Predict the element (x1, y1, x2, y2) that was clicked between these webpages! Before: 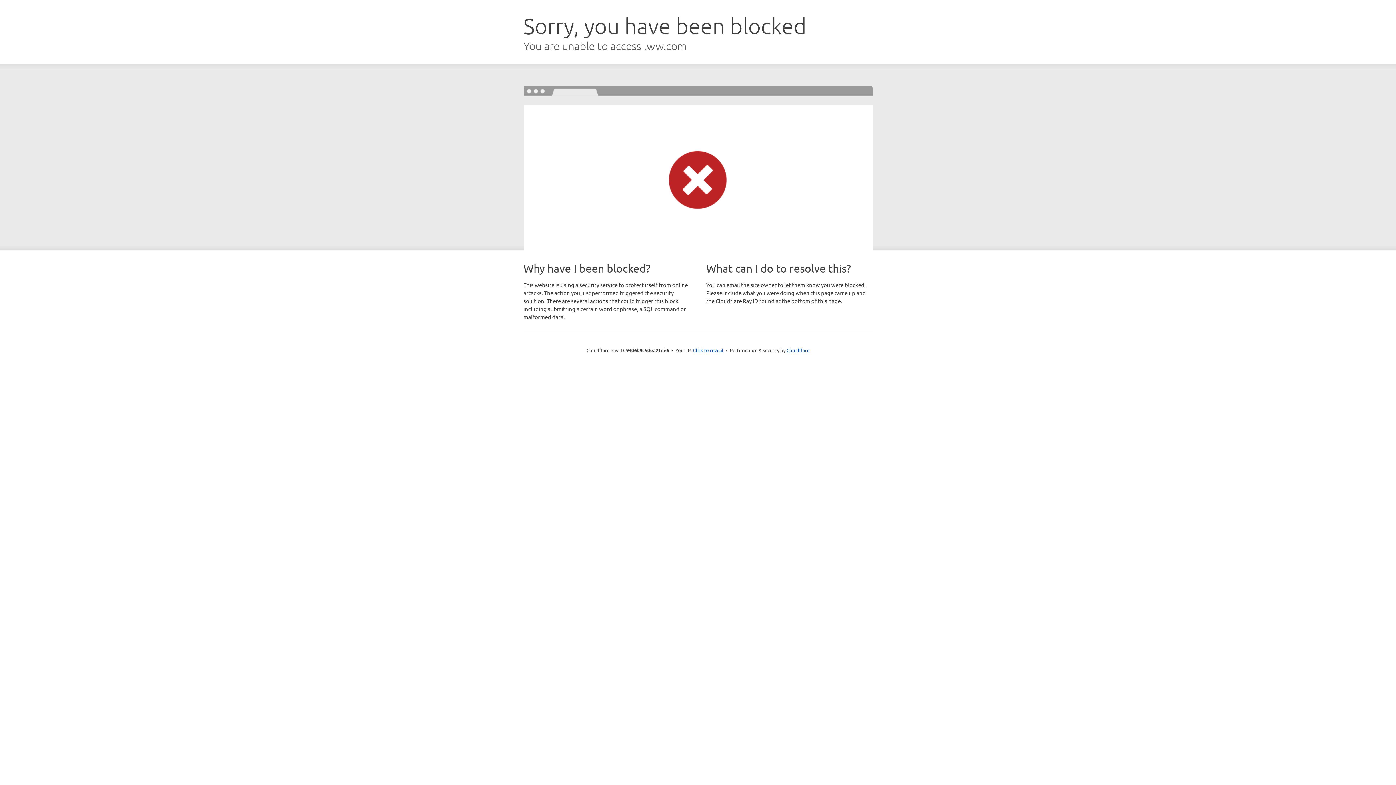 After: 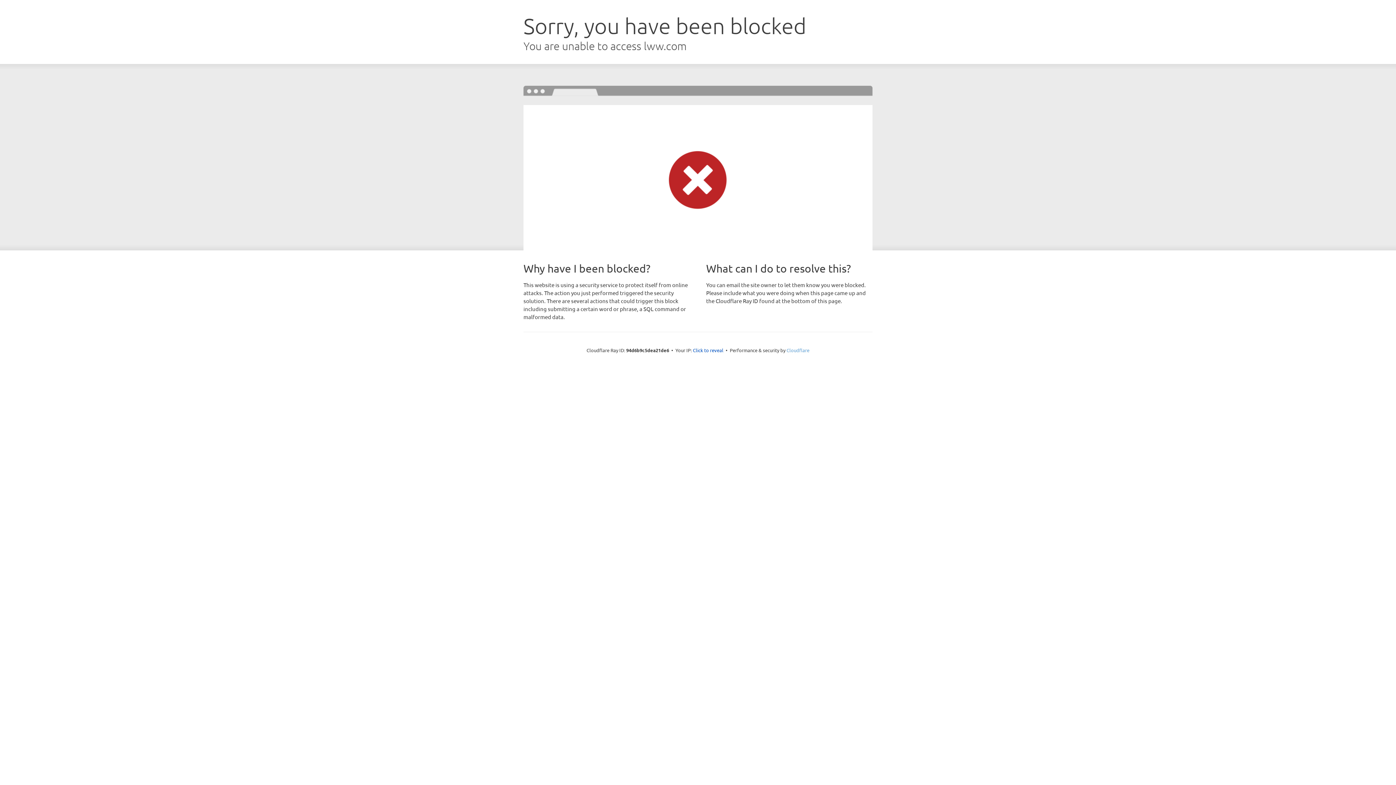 Action: bbox: (786, 347, 809, 353) label: Cloudflare